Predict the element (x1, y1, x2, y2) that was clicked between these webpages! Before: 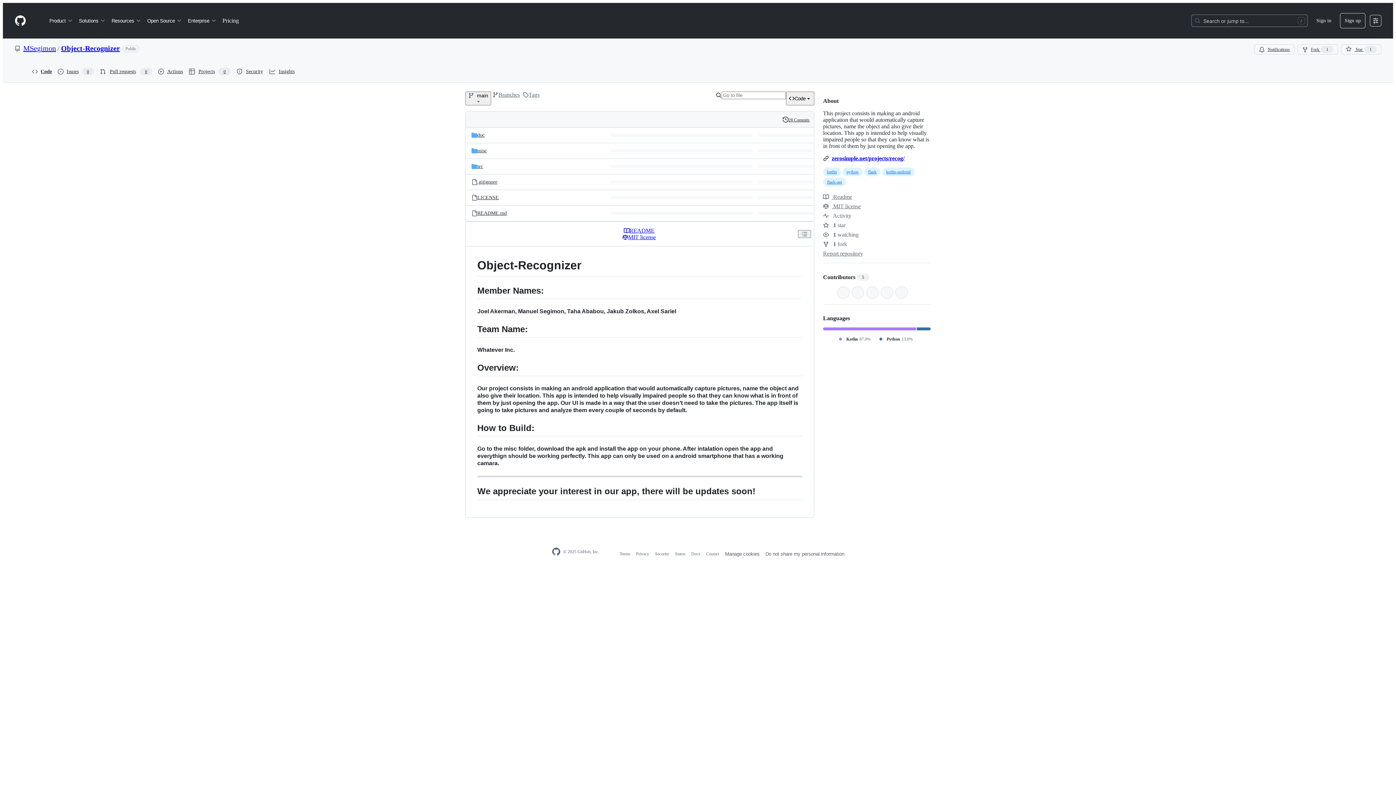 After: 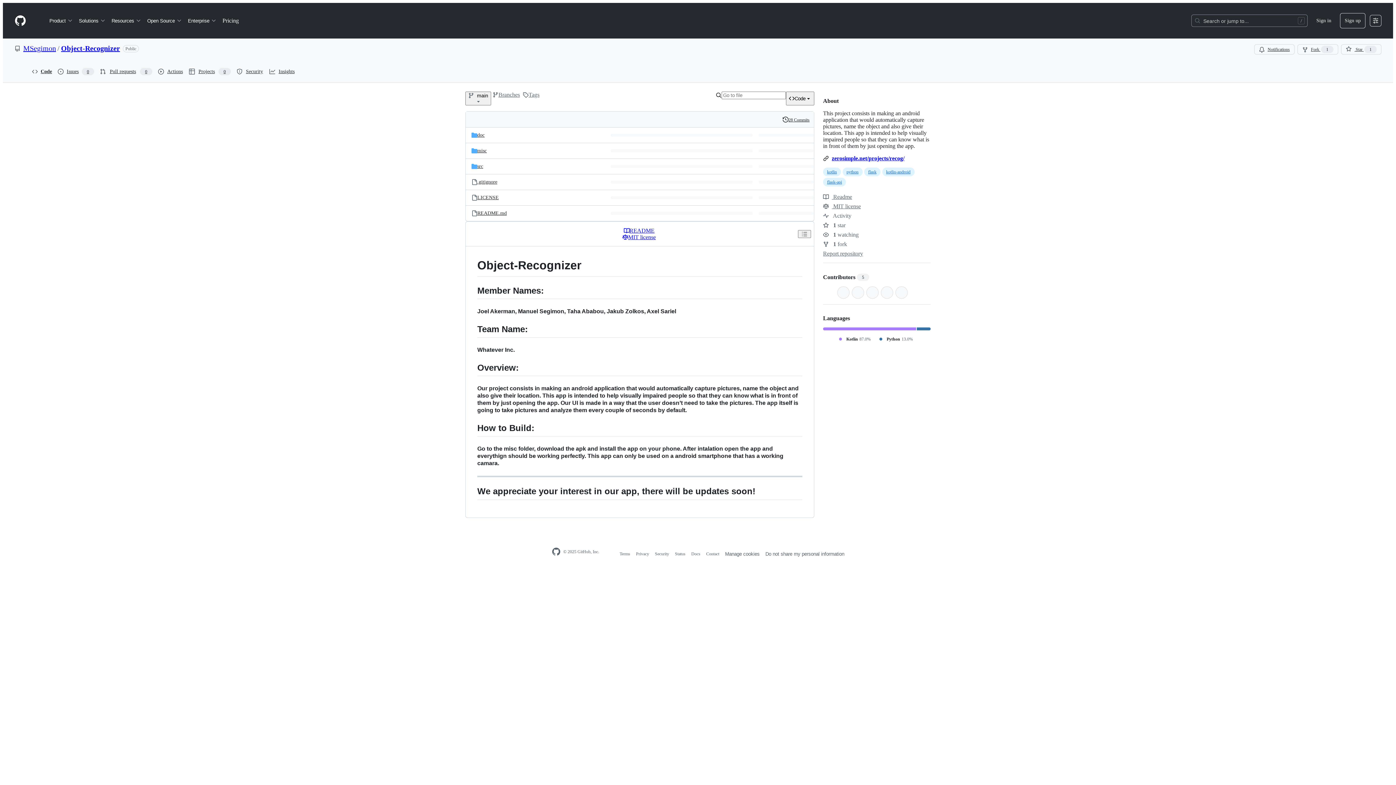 Action: label: README bbox: (623, 227, 654, 234)